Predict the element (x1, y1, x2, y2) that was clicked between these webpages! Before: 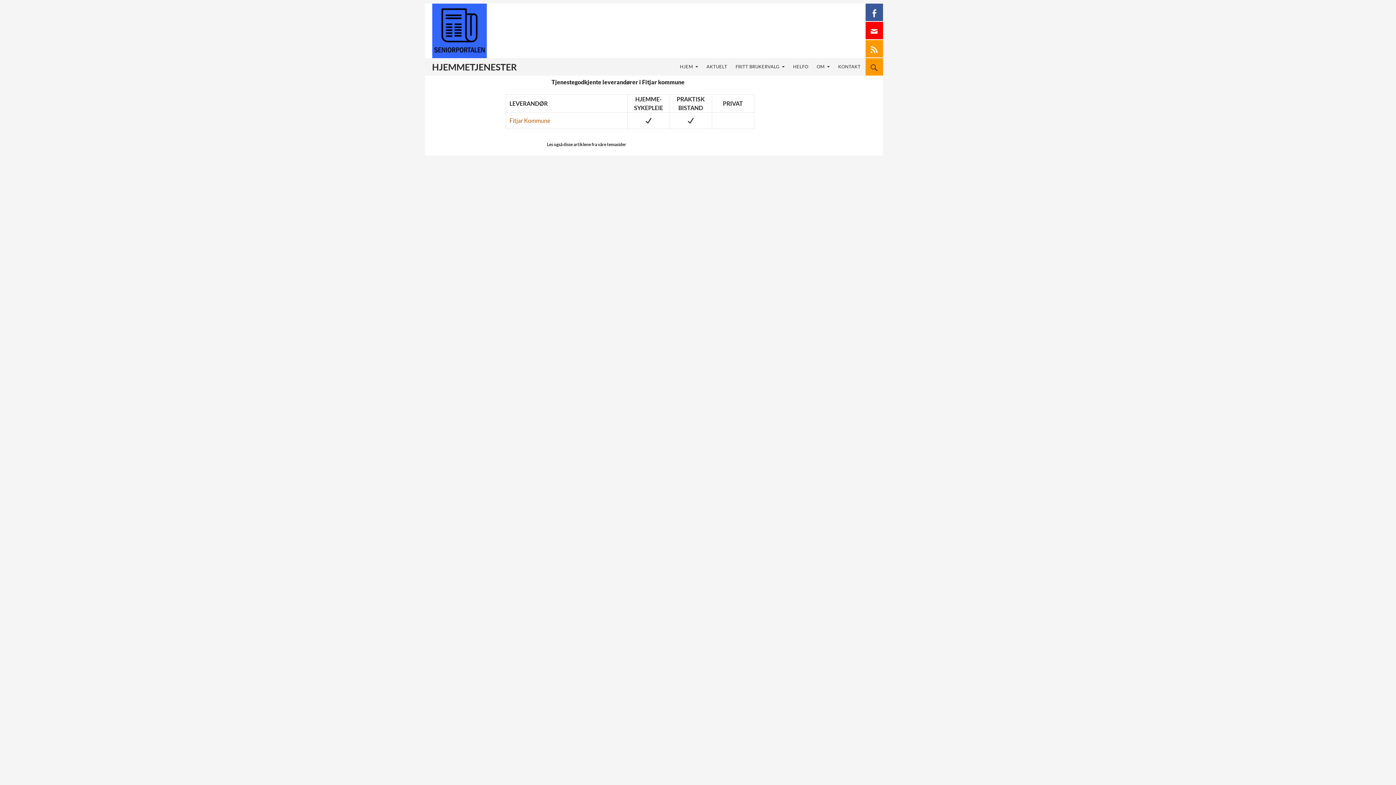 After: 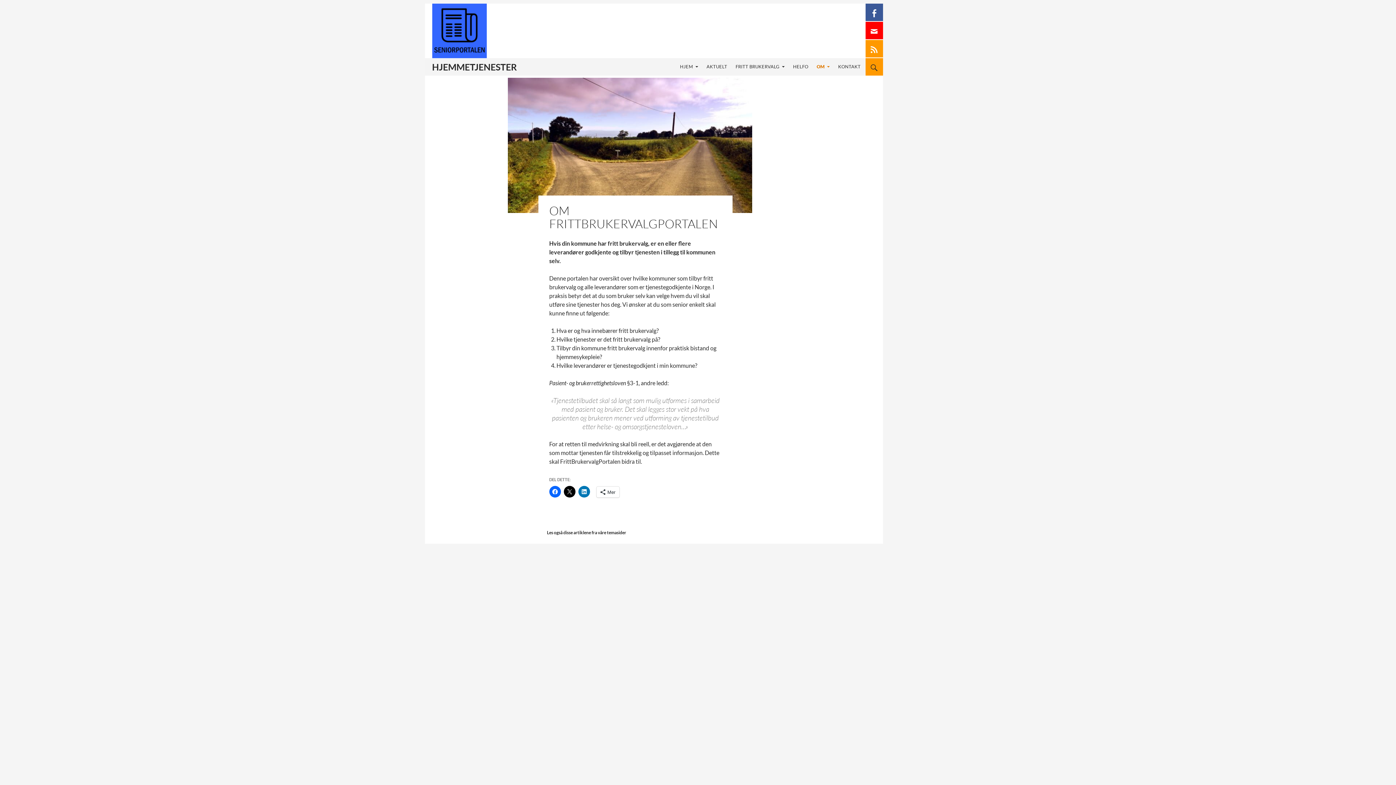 Action: bbox: (814, 58, 834, 75) label: OM